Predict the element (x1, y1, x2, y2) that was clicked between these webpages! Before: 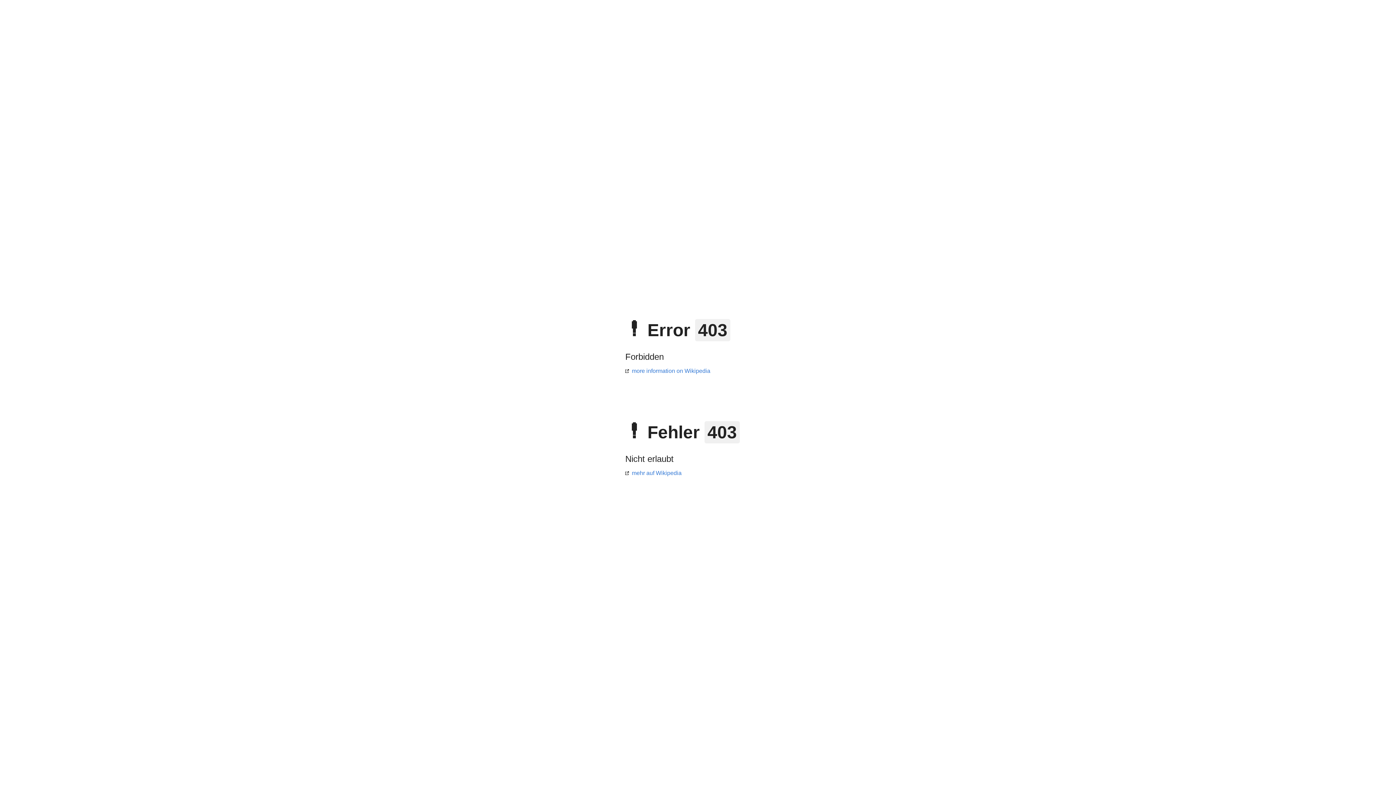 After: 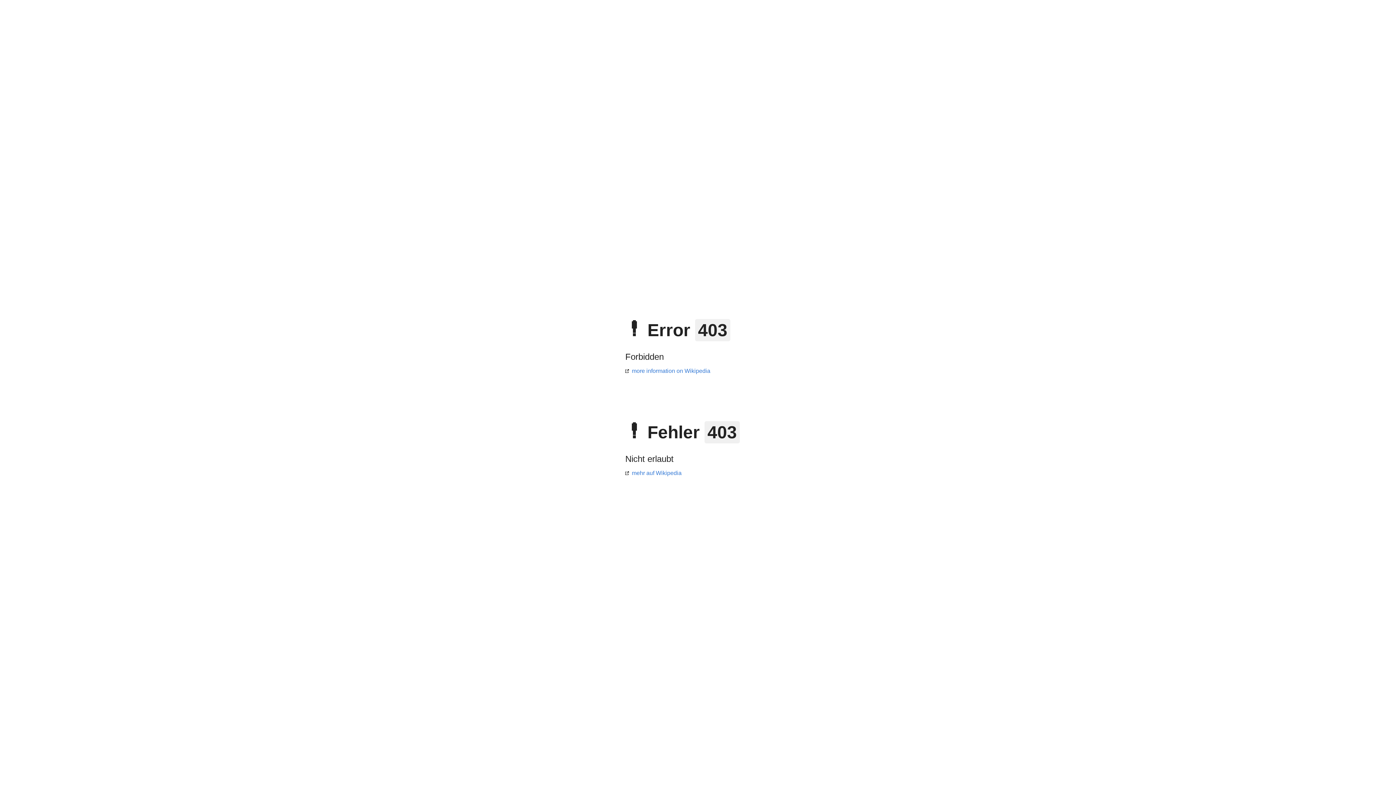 Action: bbox: (625, 368, 710, 374) label: more information on Wikipedia